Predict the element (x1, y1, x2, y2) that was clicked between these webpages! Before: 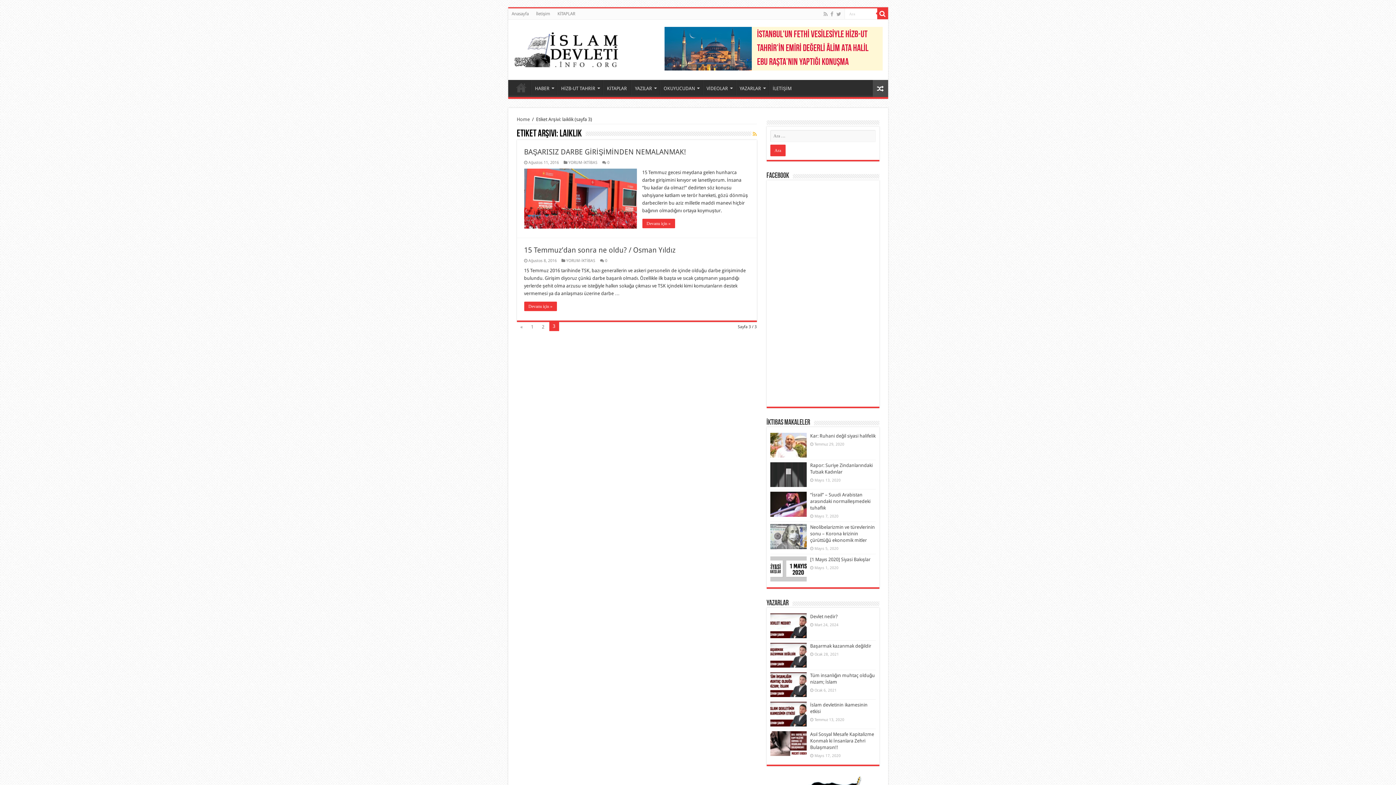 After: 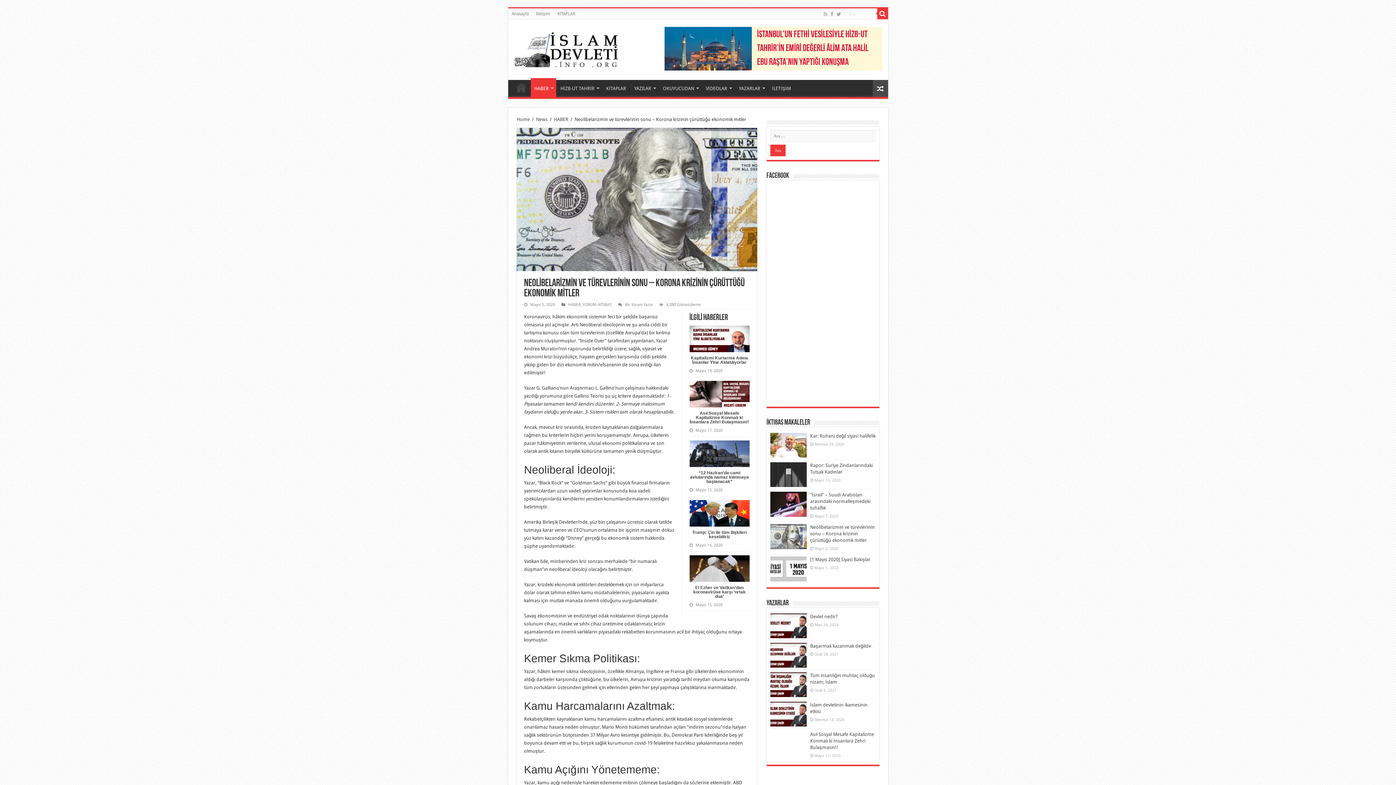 Action: bbox: (770, 524, 806, 549)